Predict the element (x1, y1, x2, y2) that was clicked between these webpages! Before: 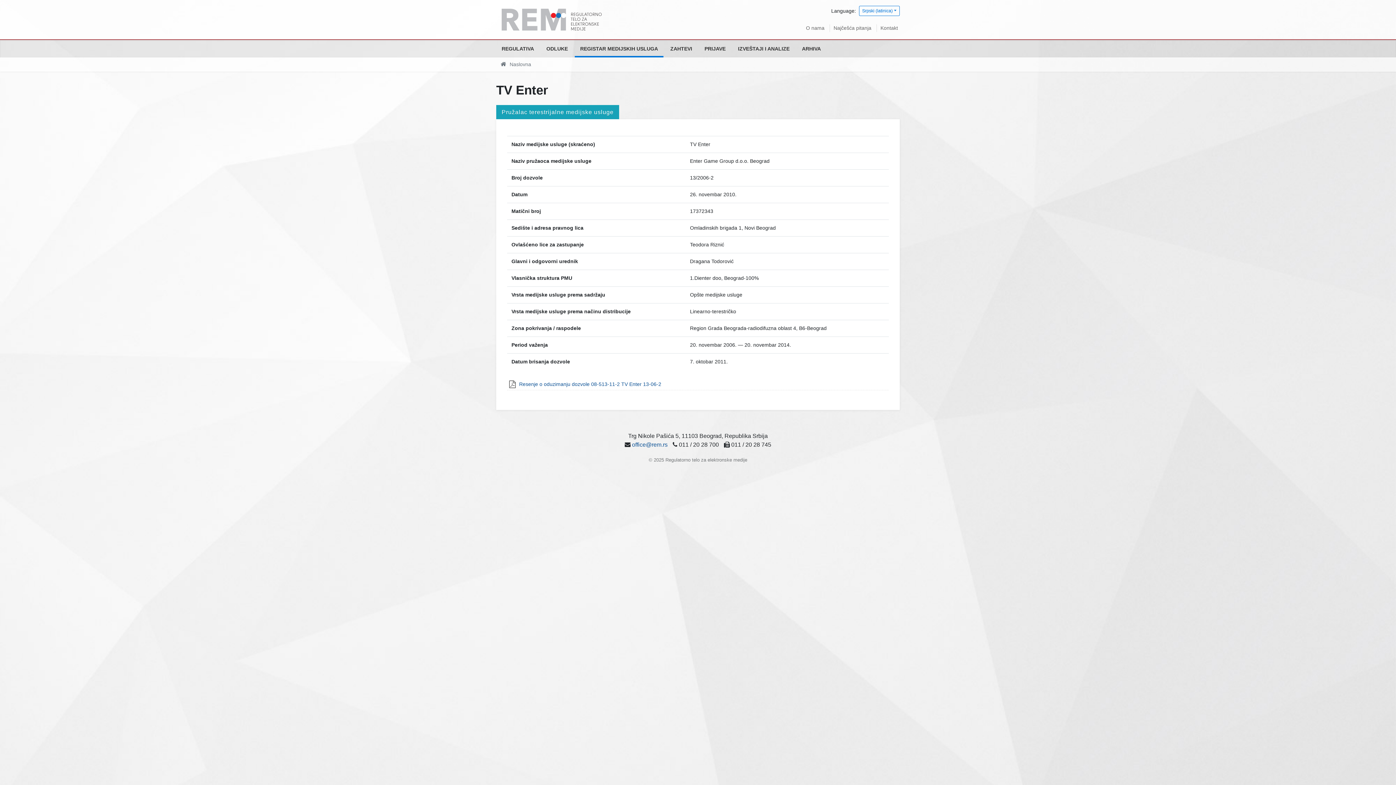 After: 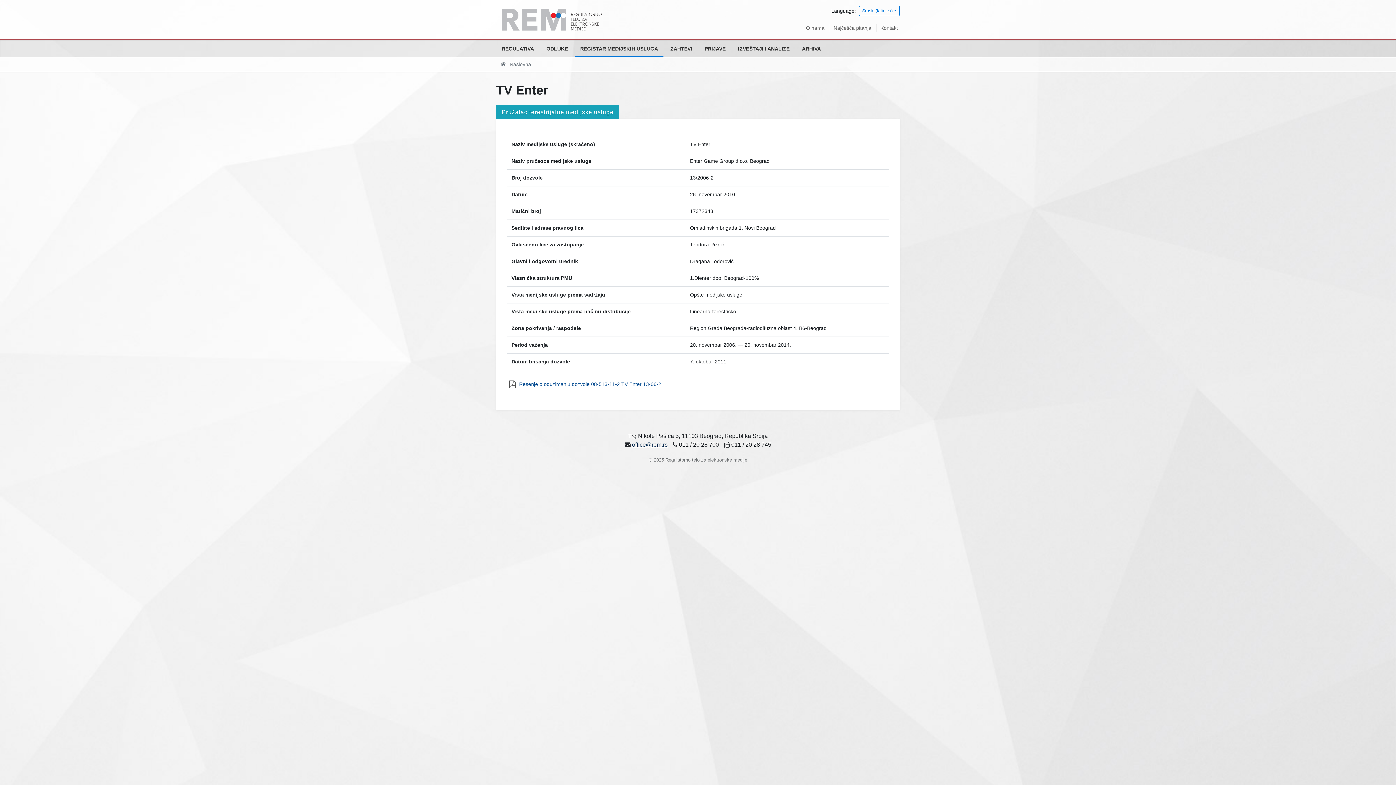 Action: label: office@rem.rs bbox: (632, 441, 667, 448)